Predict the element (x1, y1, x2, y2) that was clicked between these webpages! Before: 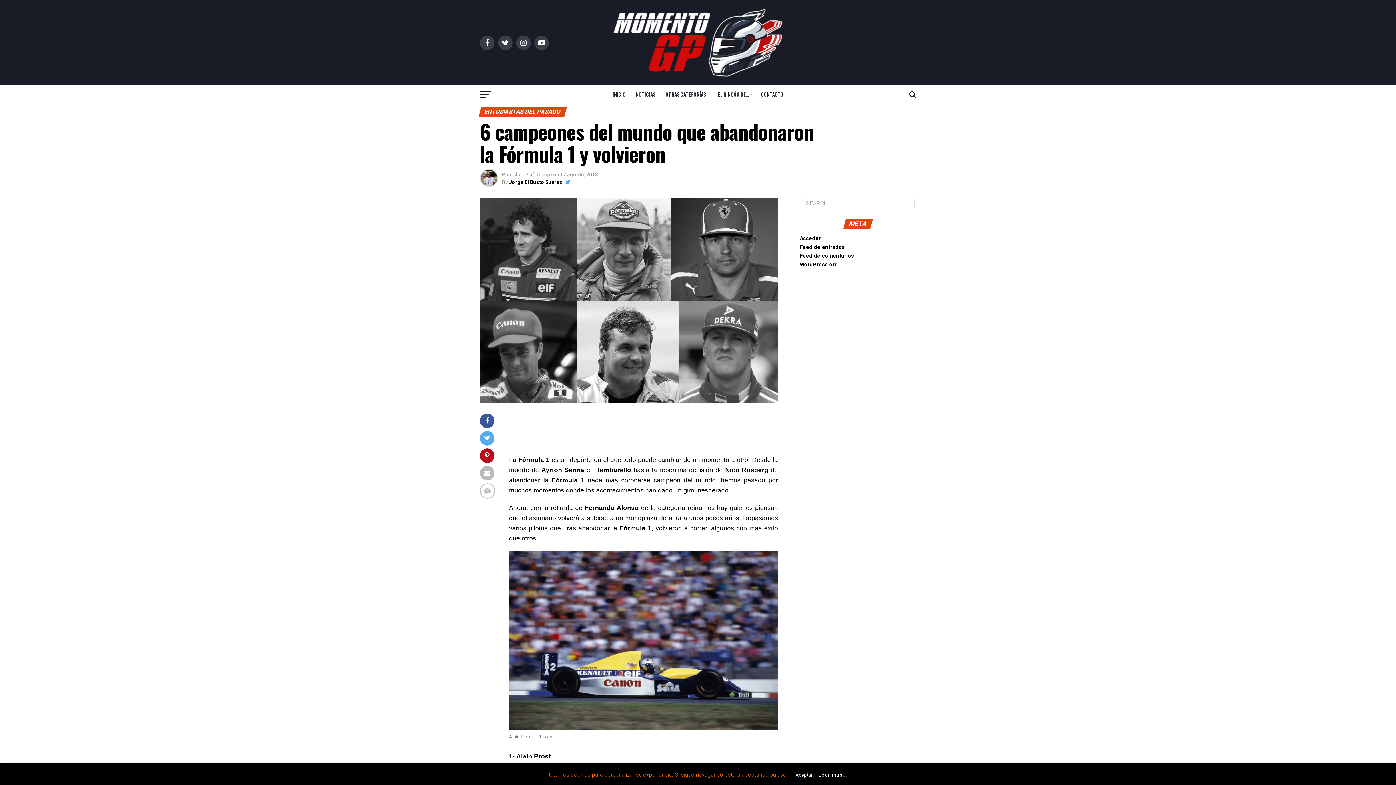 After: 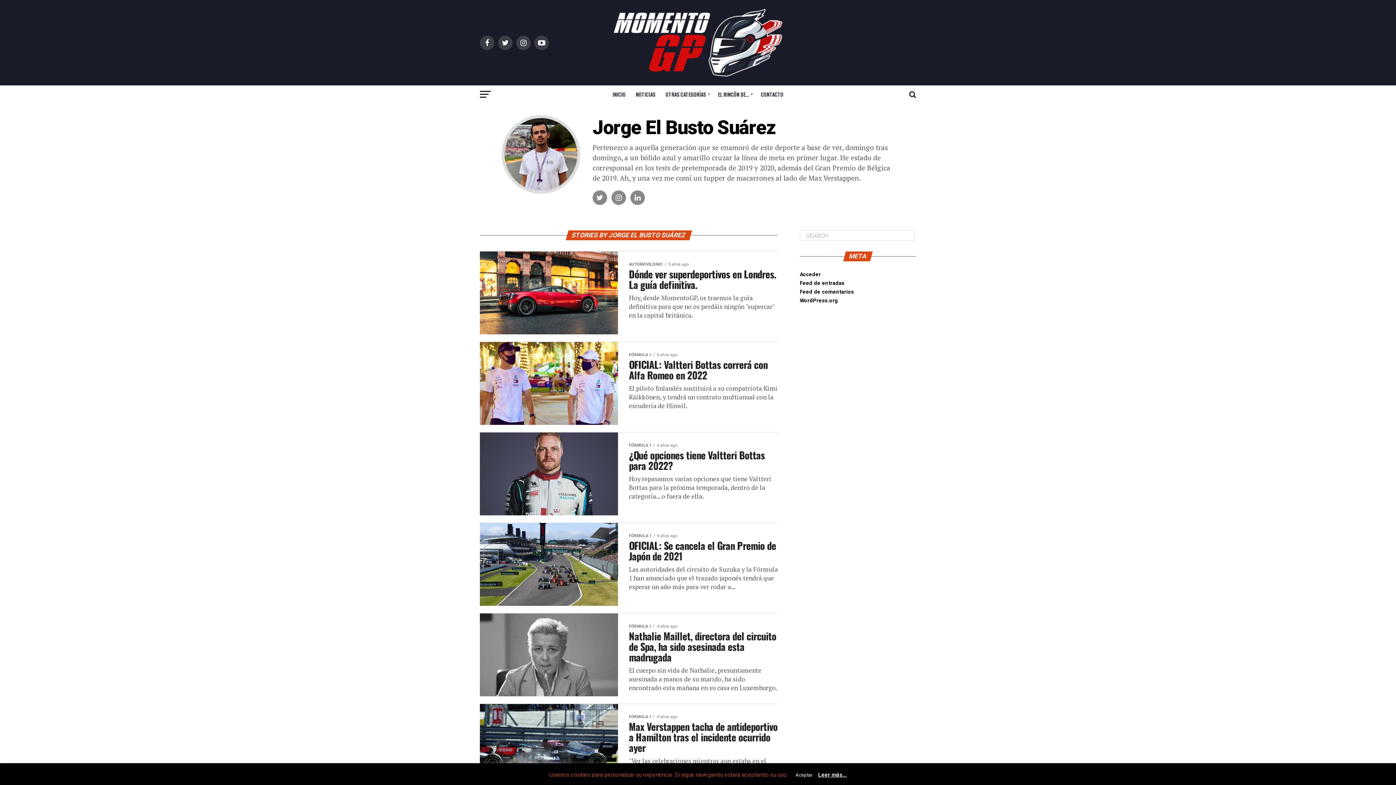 Action: bbox: (509, 179, 562, 185) label: Jorge El Busto Suárez